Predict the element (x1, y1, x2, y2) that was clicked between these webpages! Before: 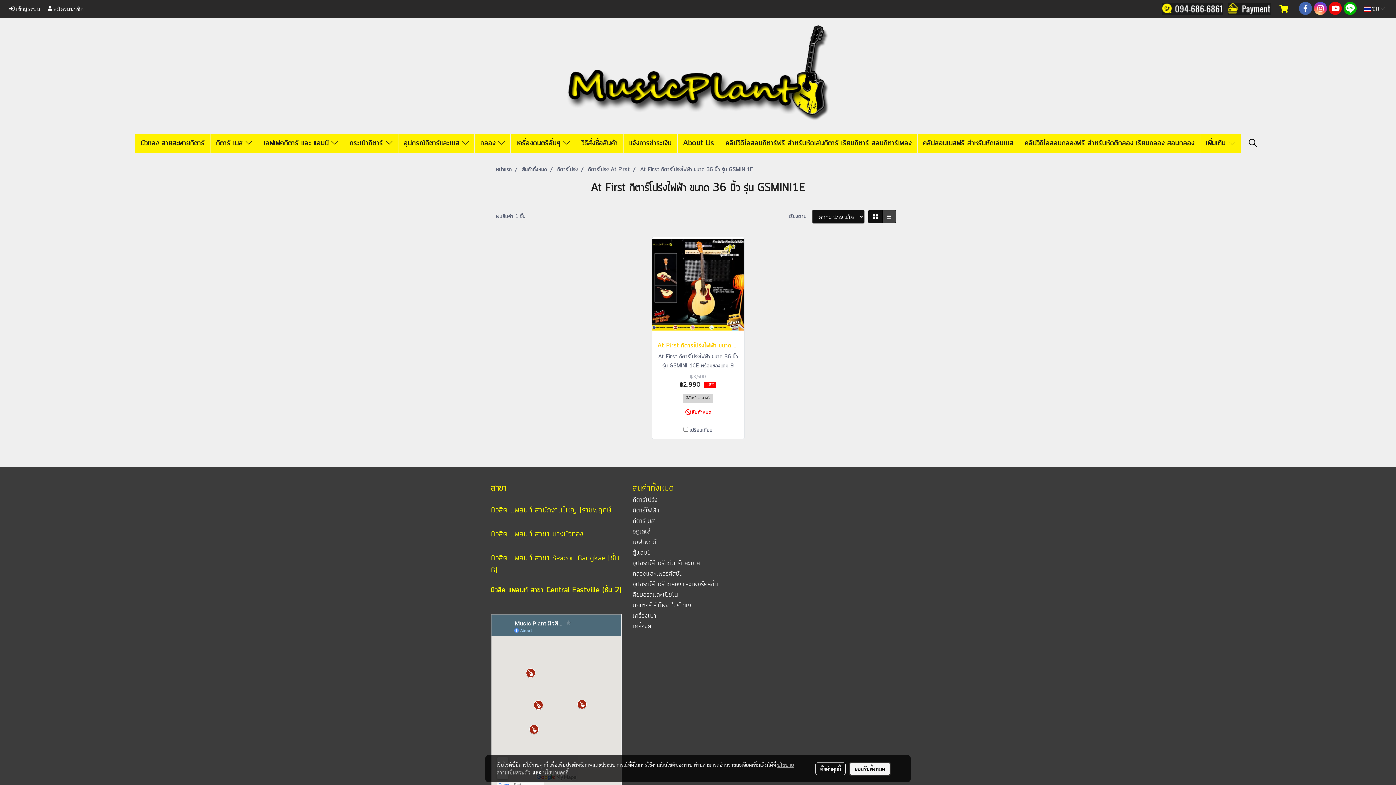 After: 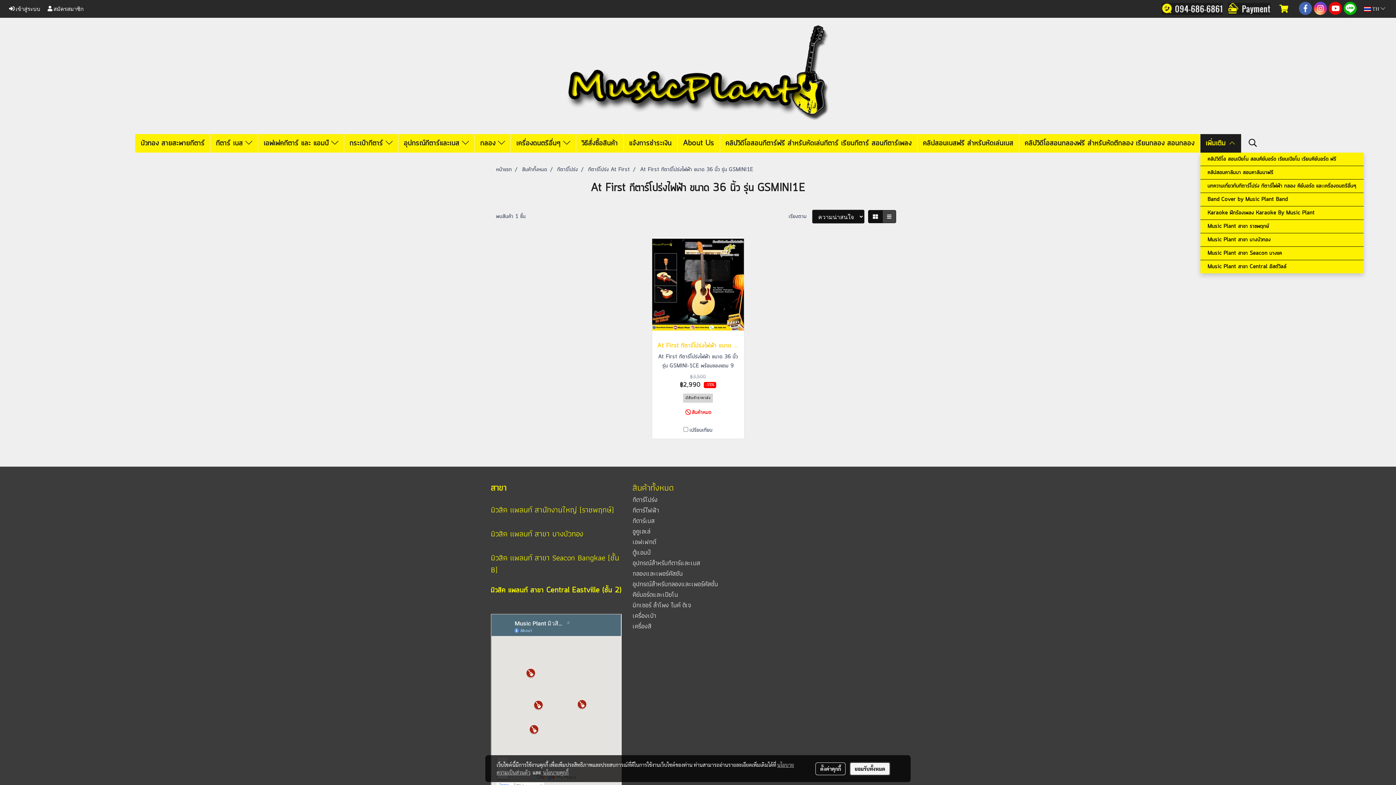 Action: label: เพิ่มเติม  bbox: (1200, 134, 1241, 152)